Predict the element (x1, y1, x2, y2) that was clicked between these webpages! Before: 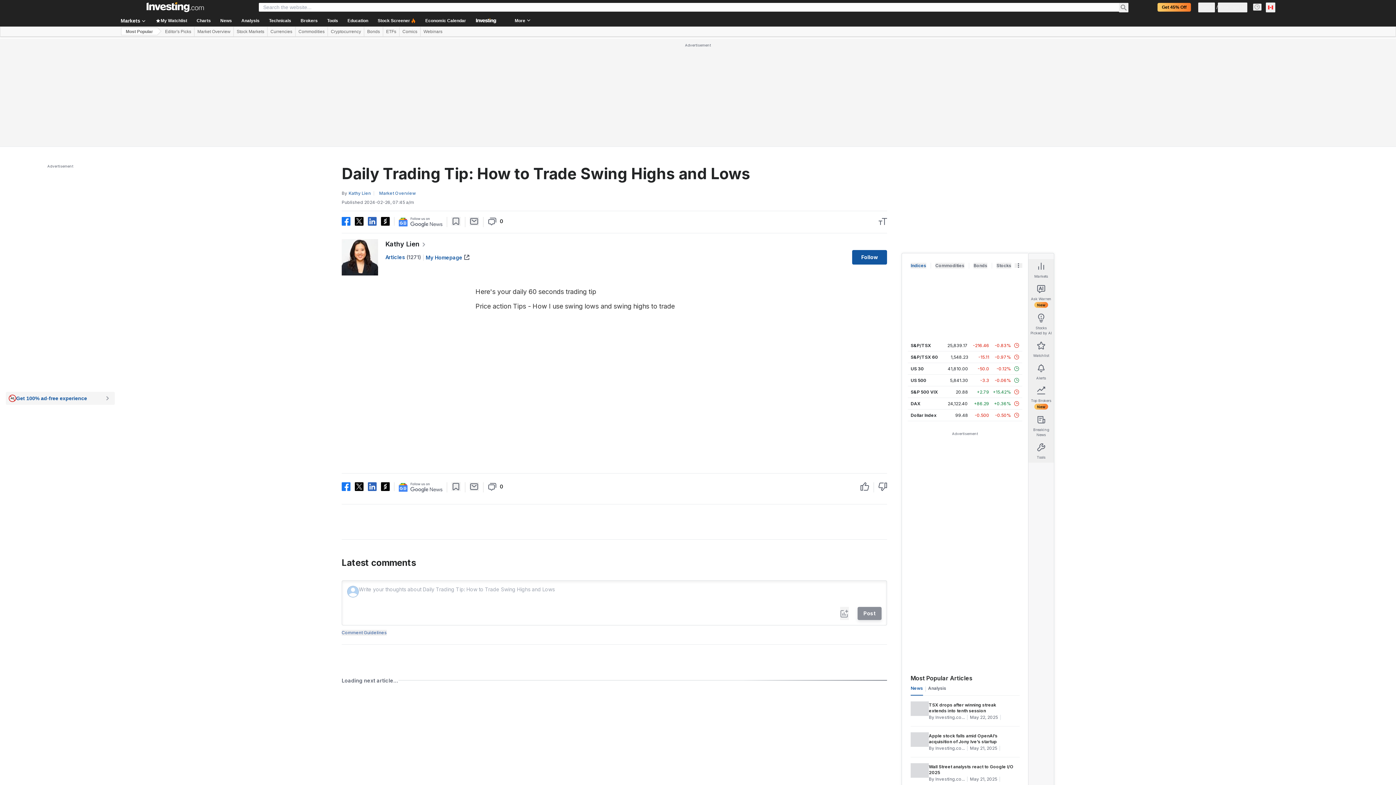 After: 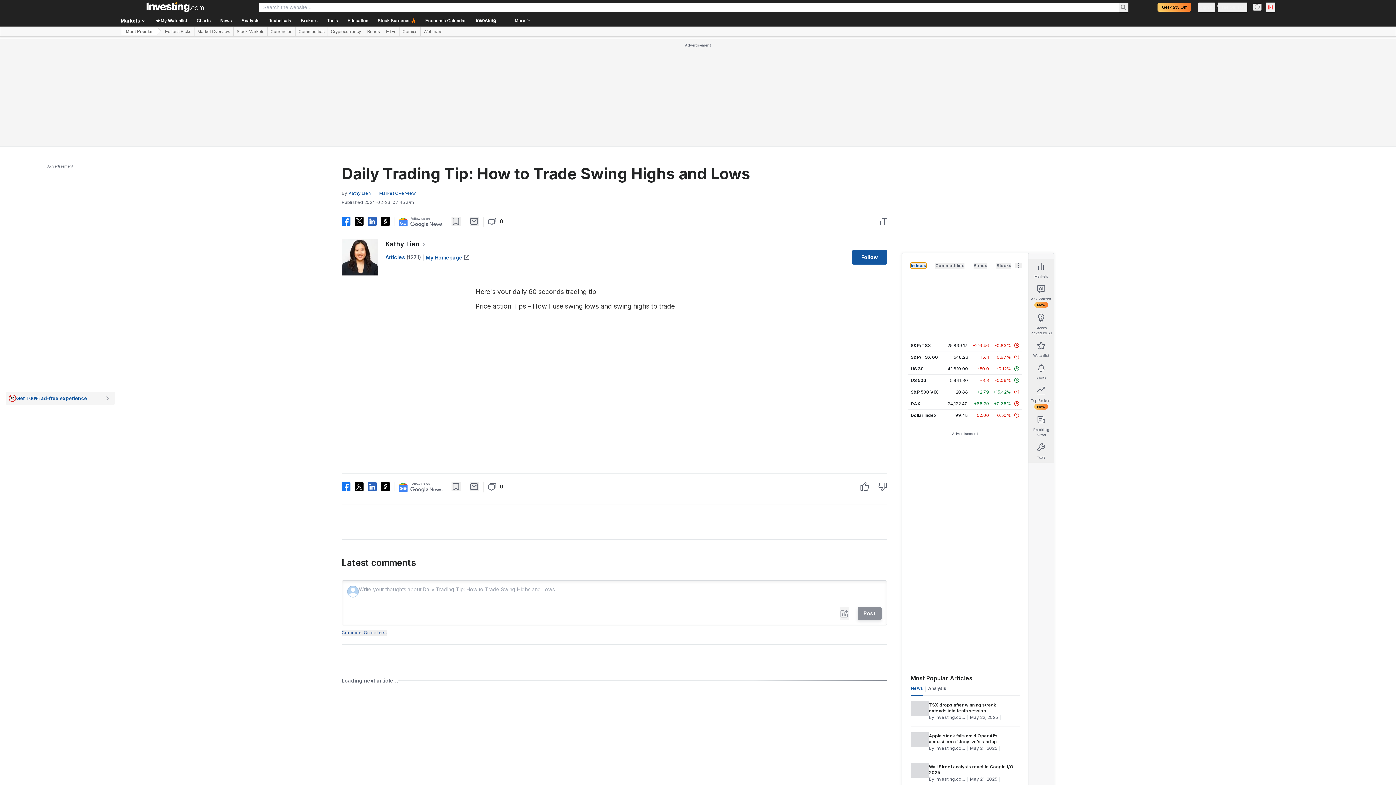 Action: label: Indices bbox: (910, 262, 926, 268)